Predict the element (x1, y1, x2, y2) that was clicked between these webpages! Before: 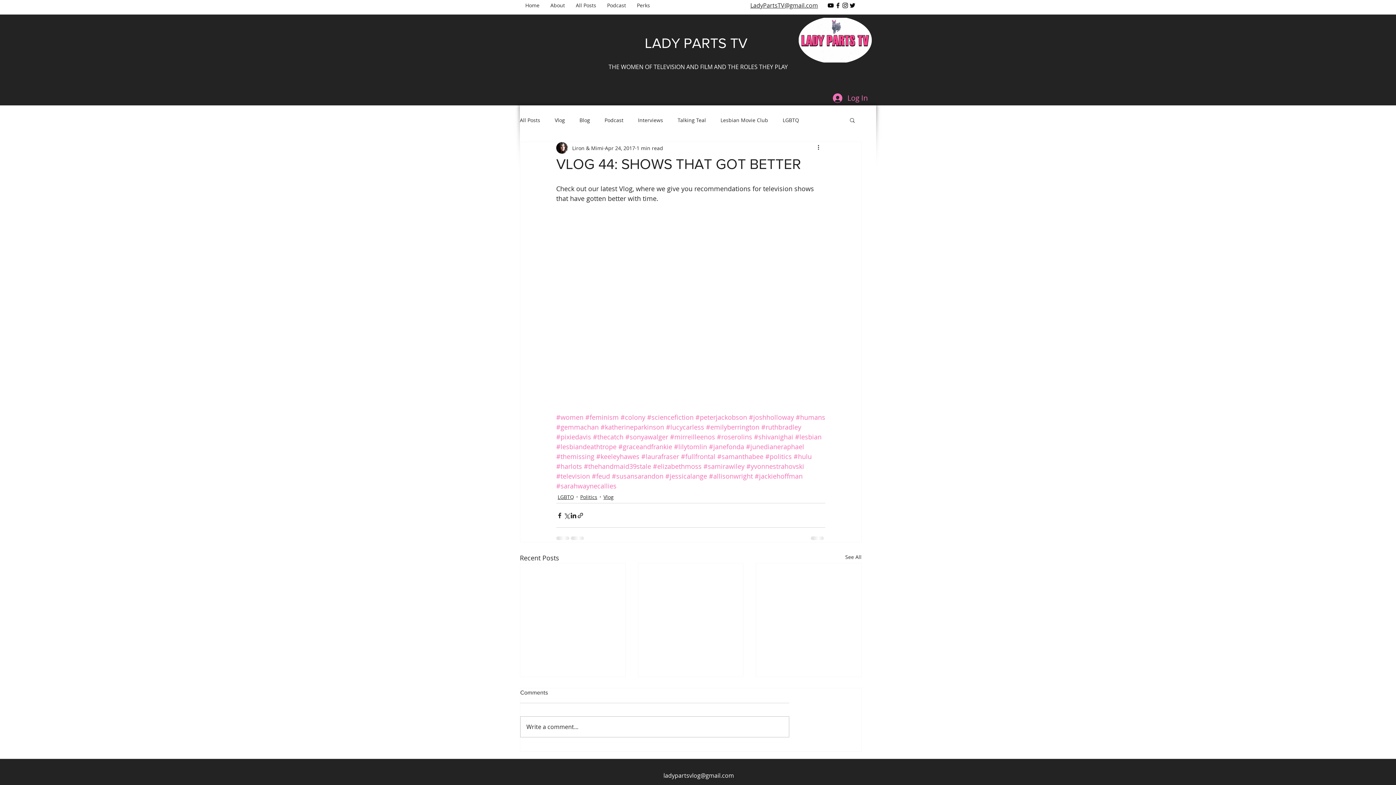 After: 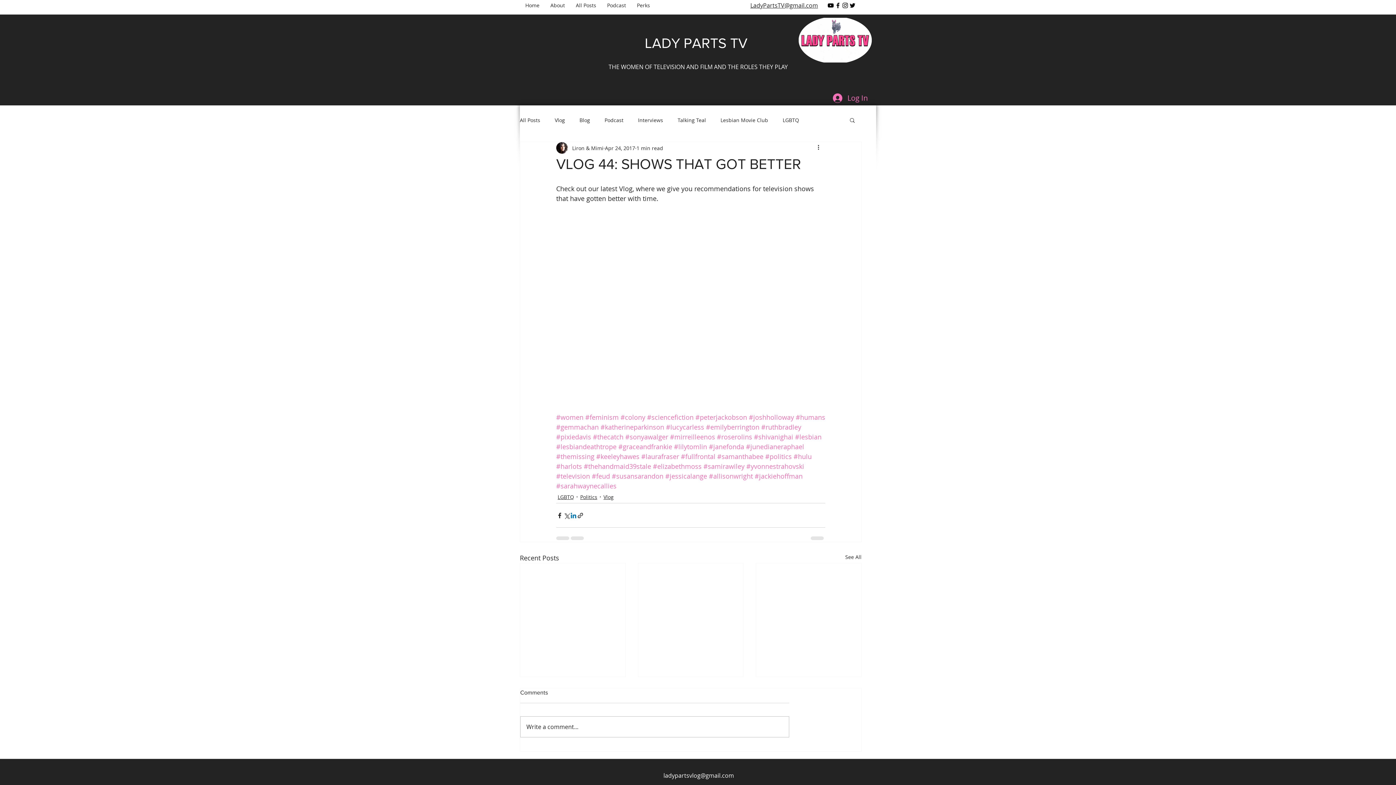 Action: bbox: (570, 512, 577, 519) label: Share via LinkedIn